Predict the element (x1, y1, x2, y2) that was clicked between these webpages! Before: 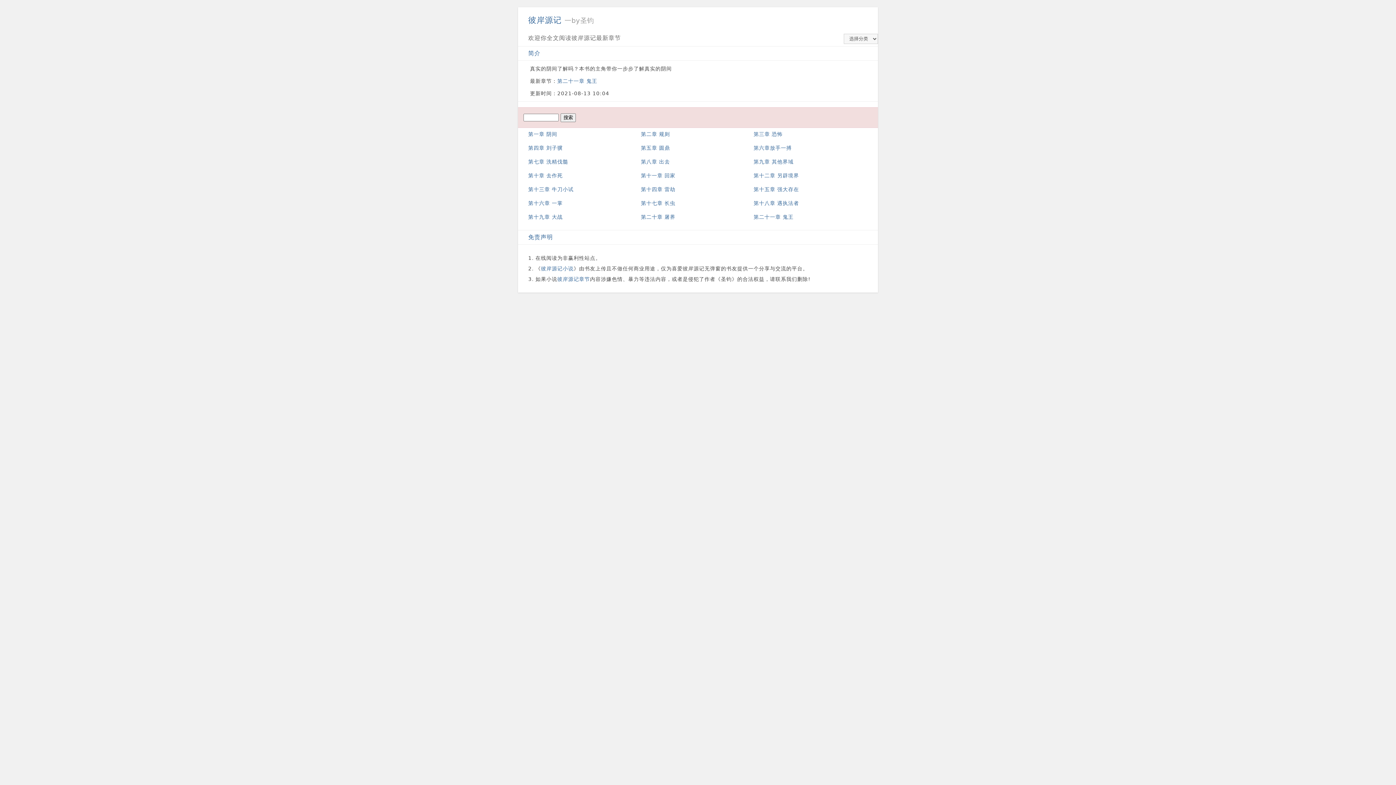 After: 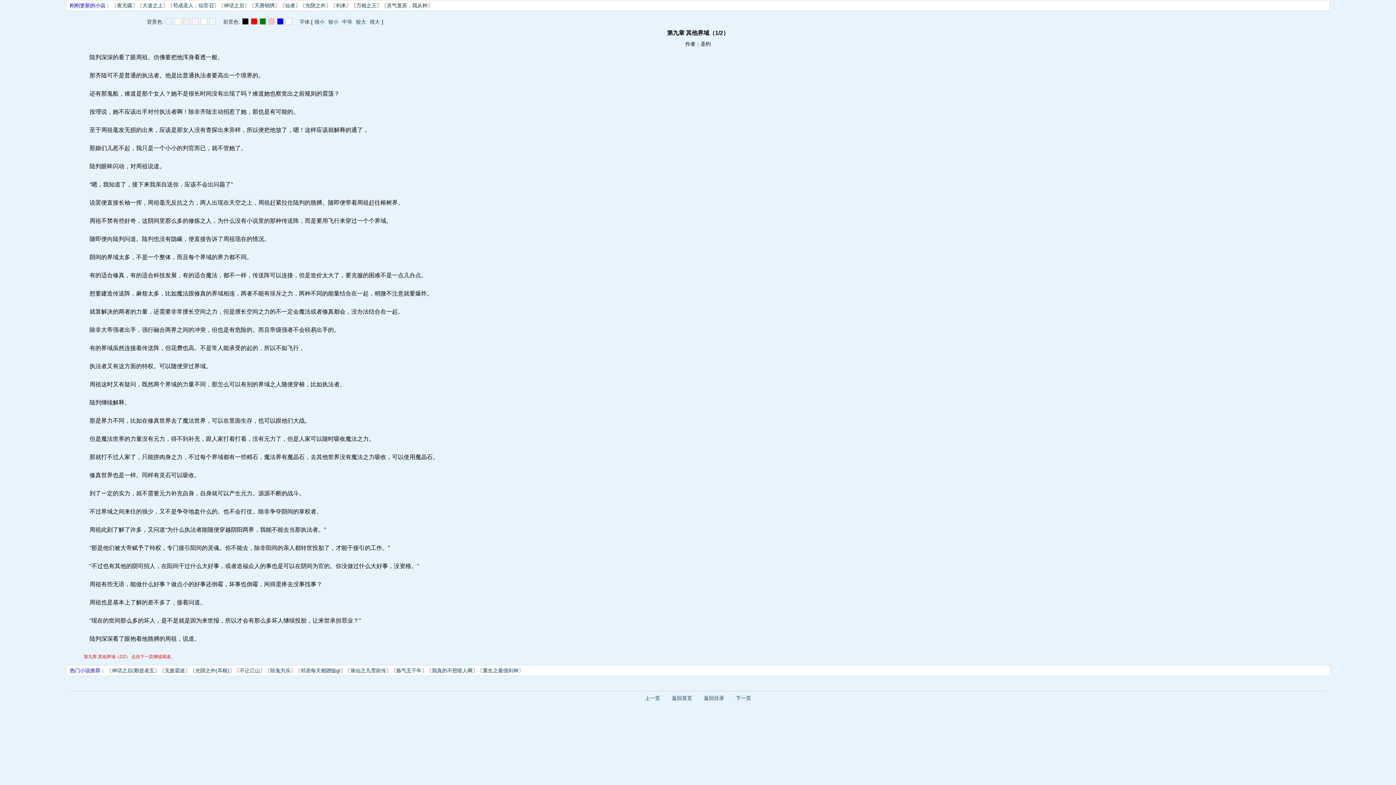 Action: bbox: (753, 158, 793, 164) label: 第九章 其他界域